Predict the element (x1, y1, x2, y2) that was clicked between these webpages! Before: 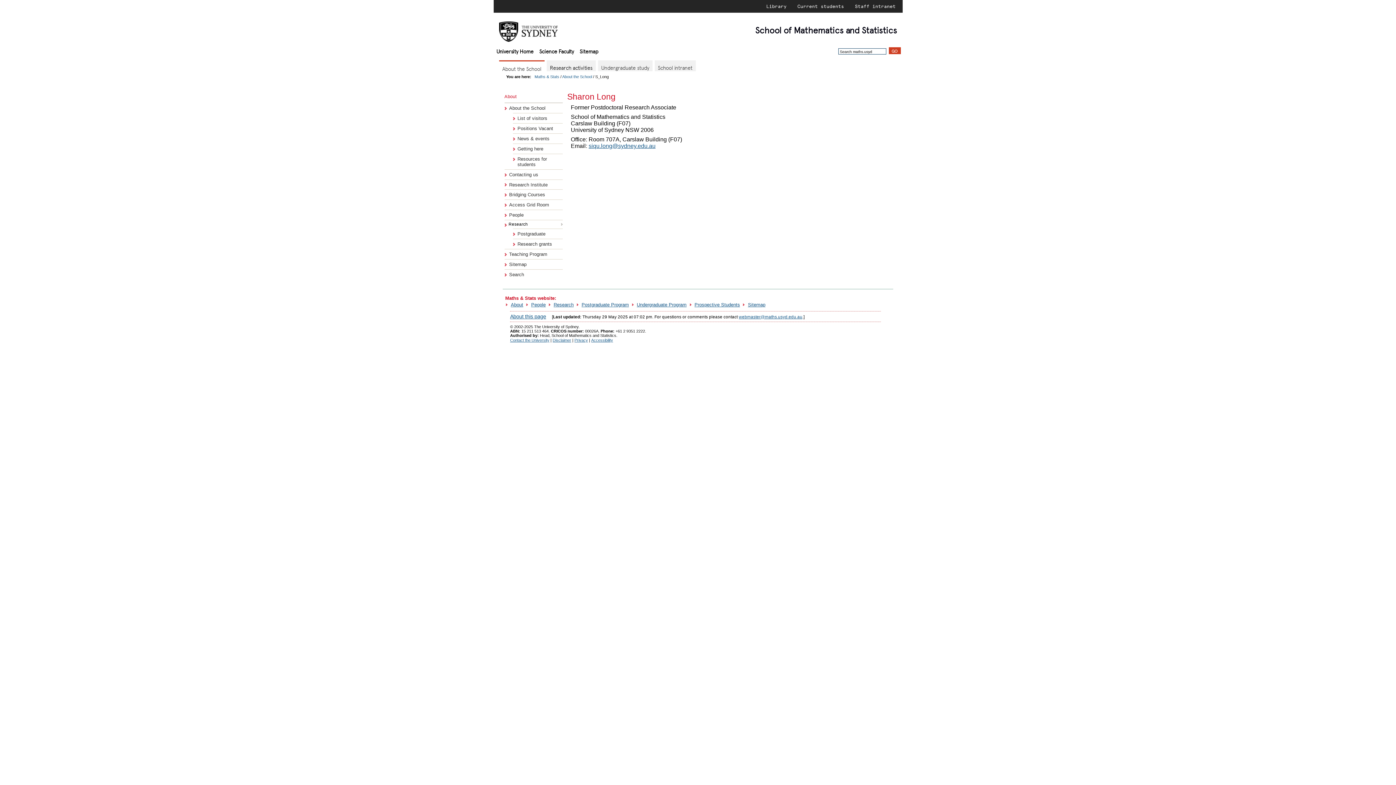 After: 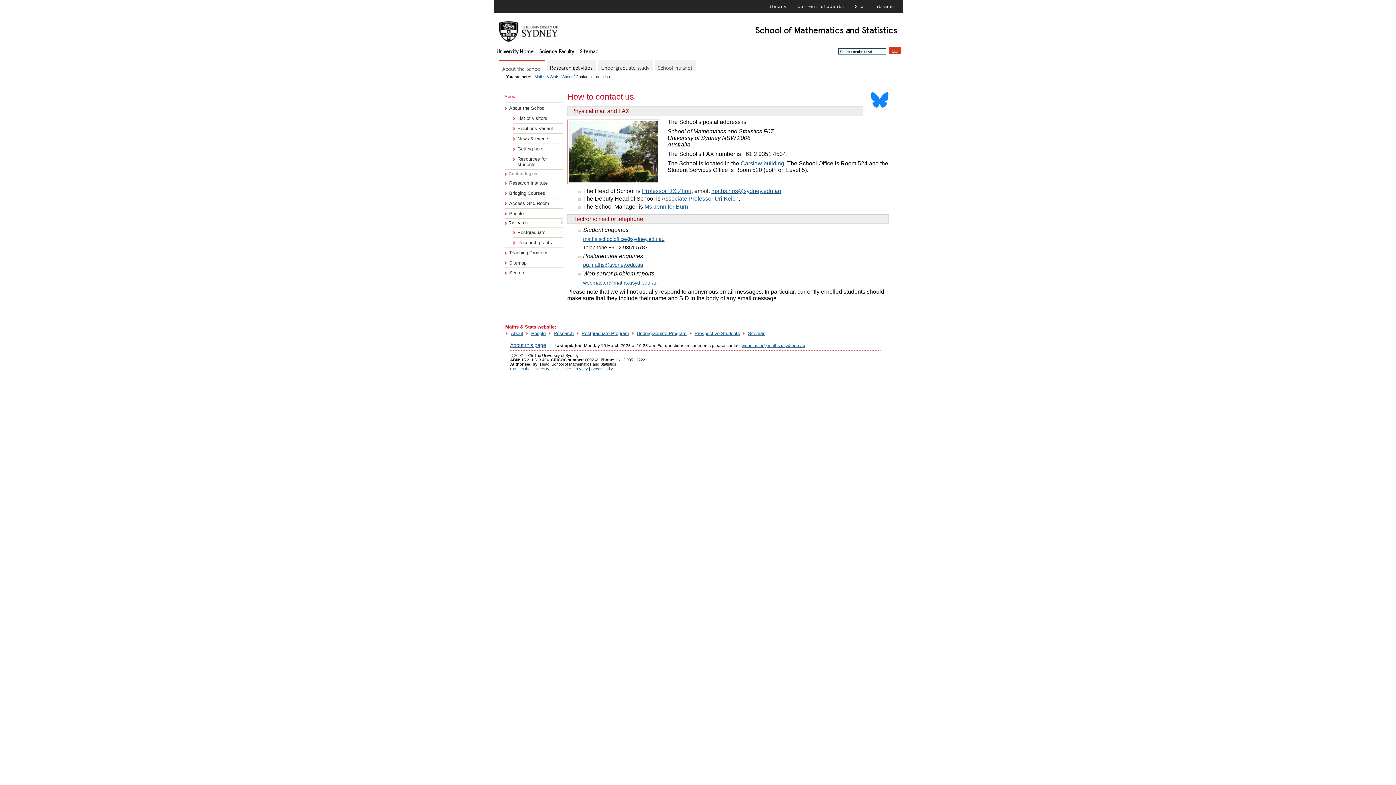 Action: label: Contacting us bbox: (504, 169, 562, 179)